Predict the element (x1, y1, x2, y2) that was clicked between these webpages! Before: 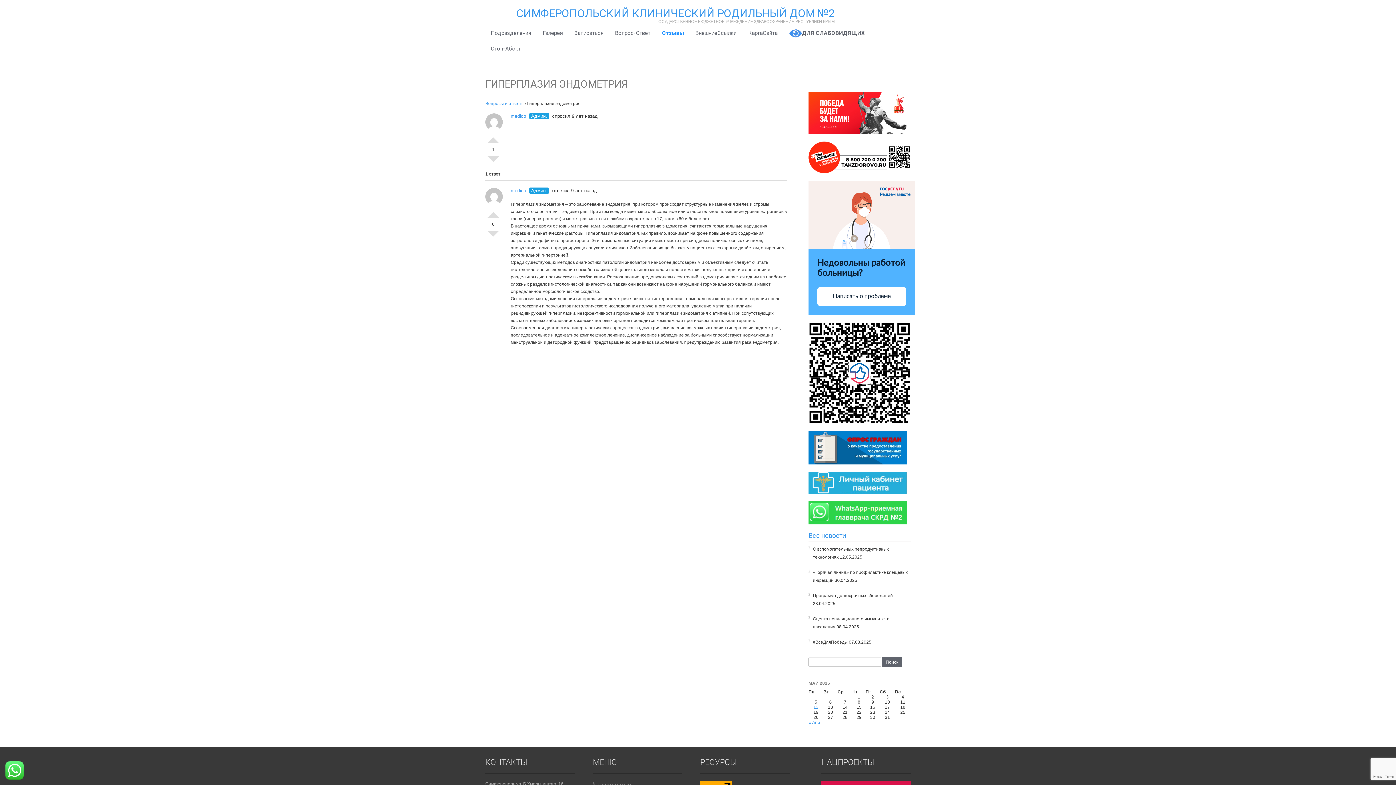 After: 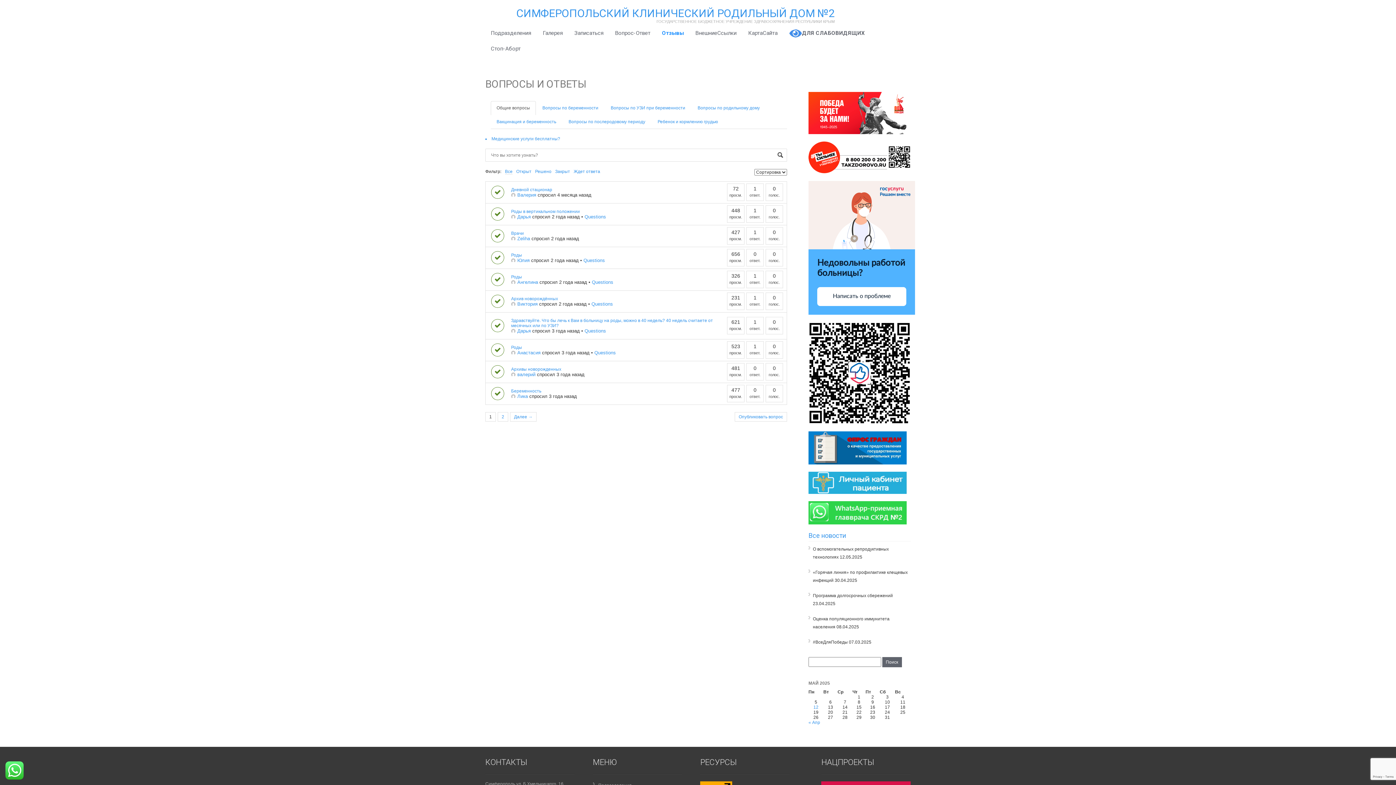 Action: bbox: (609, 26, 656, 50) label: Вопрос-Ответ